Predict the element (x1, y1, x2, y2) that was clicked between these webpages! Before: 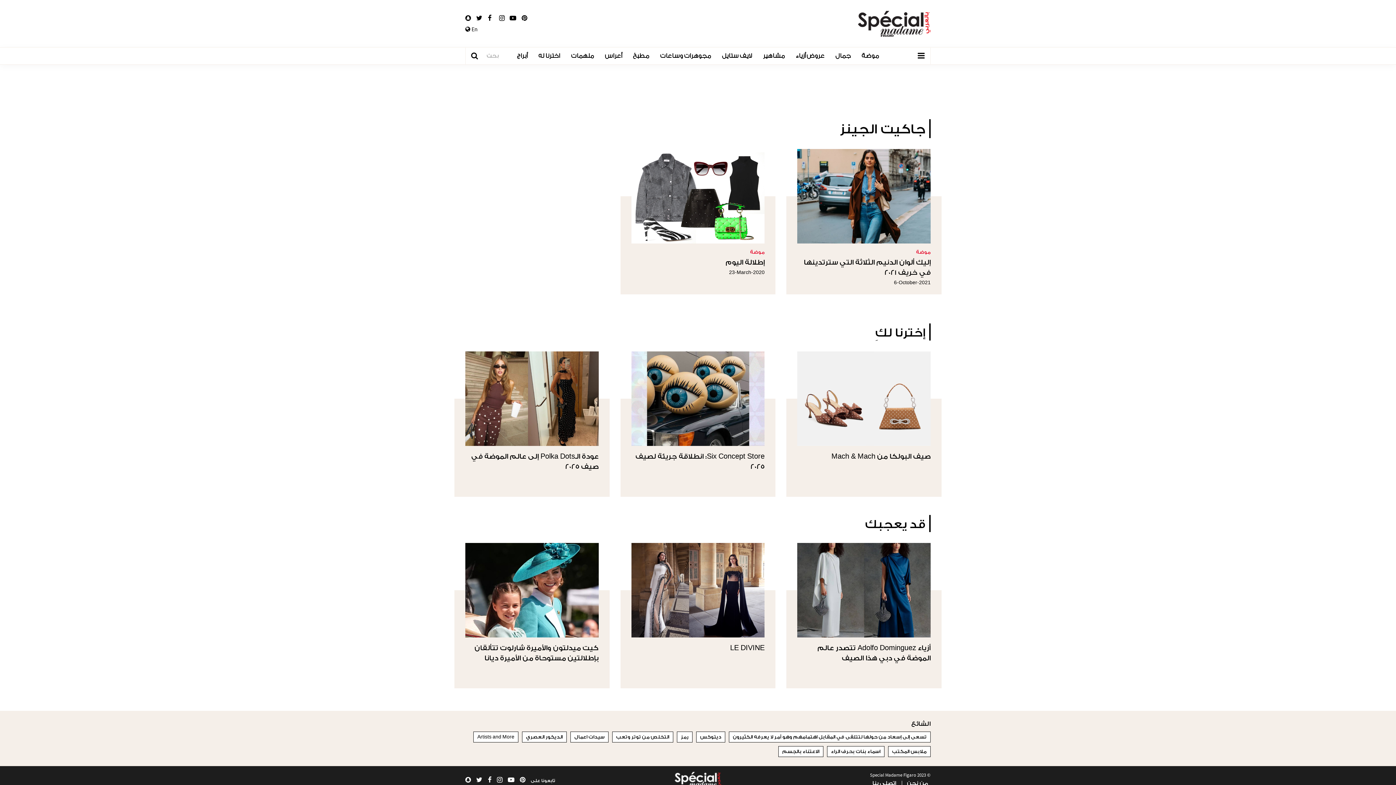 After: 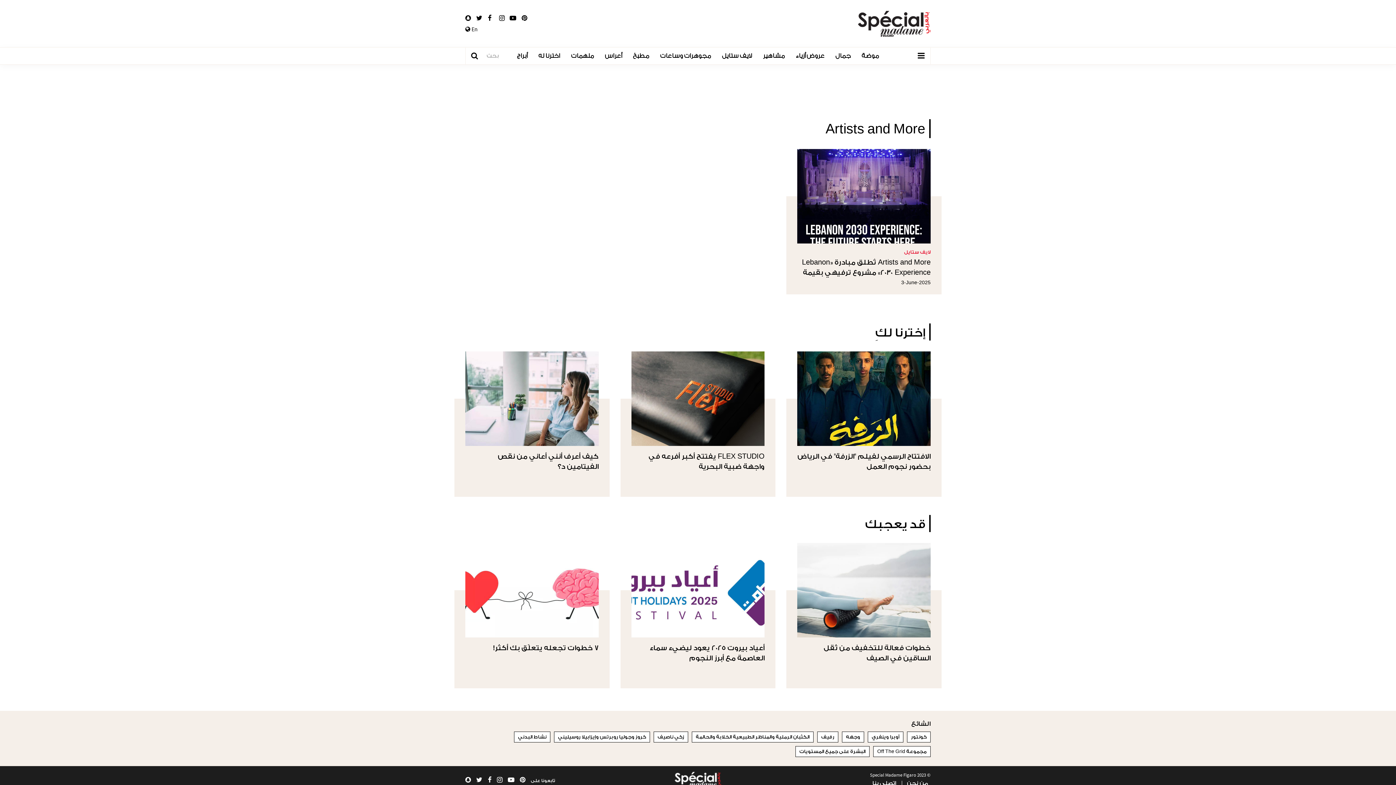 Action: label: Artists and More bbox: (473, 732, 518, 742)